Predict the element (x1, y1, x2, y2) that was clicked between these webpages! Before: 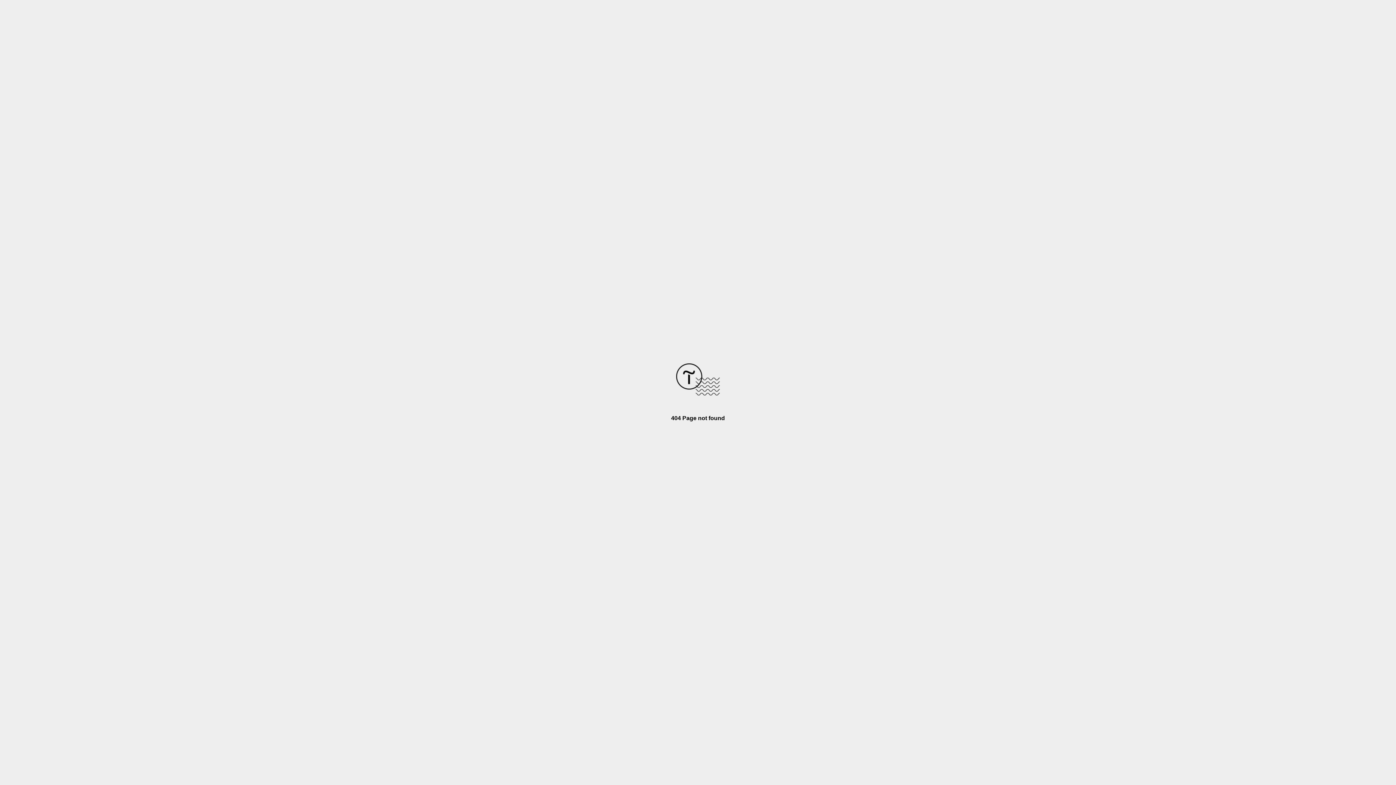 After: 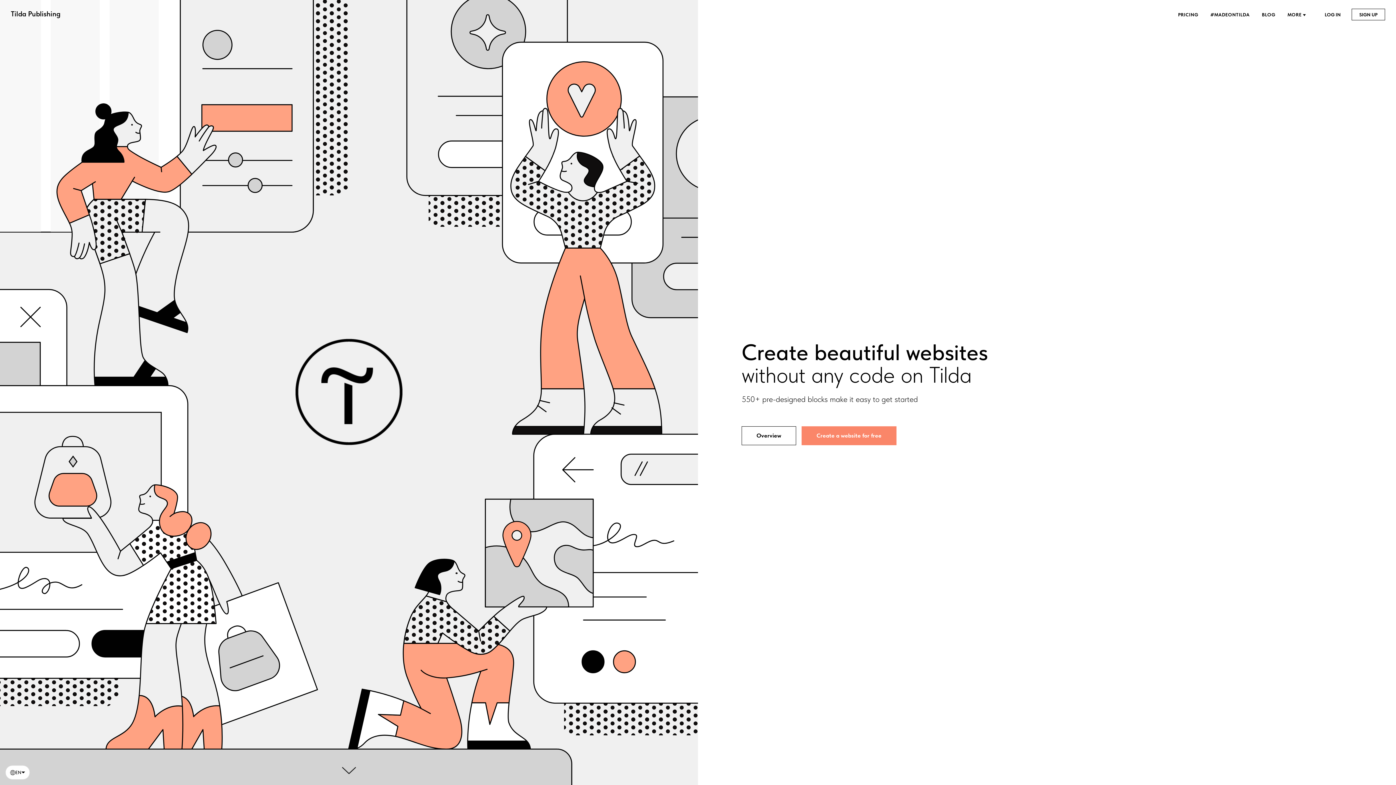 Action: bbox: (676, 390, 720, 396)